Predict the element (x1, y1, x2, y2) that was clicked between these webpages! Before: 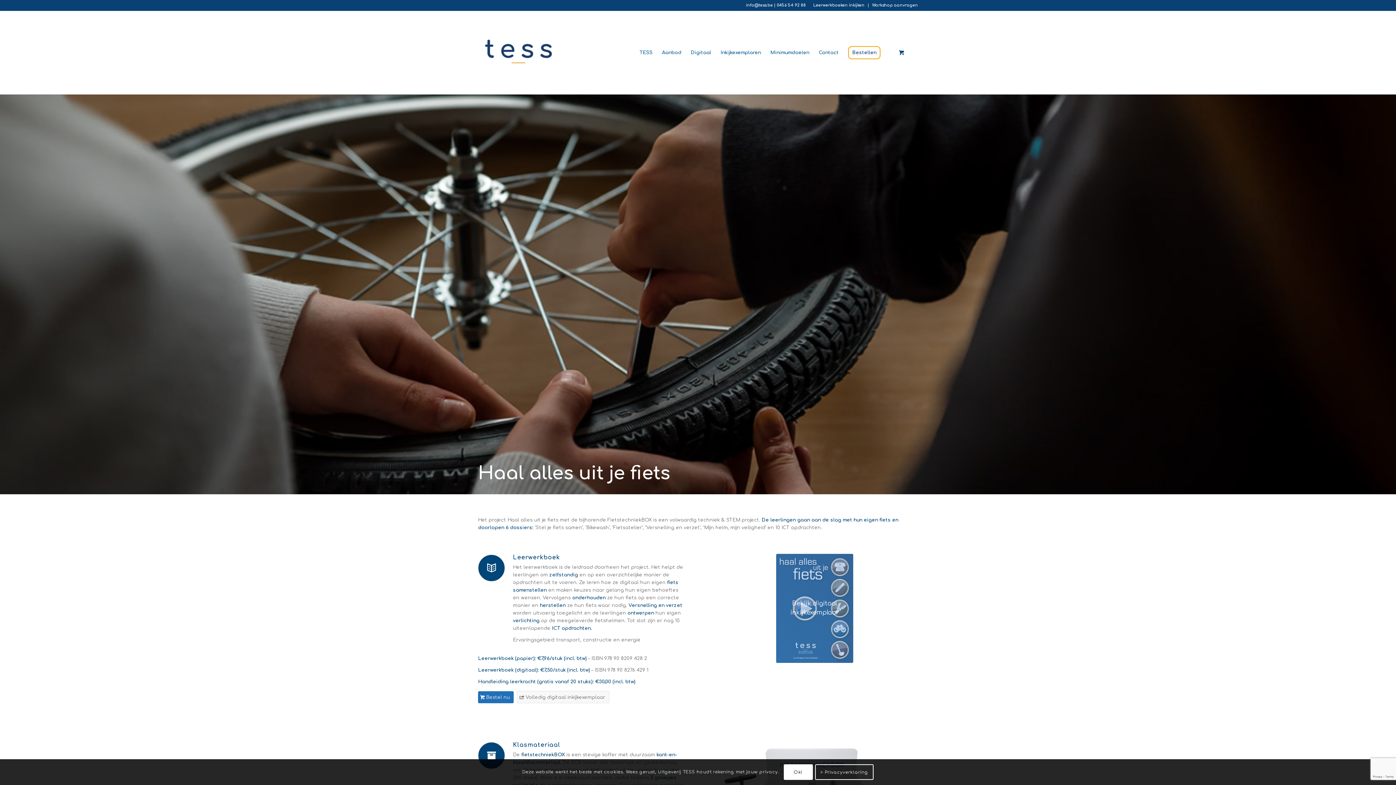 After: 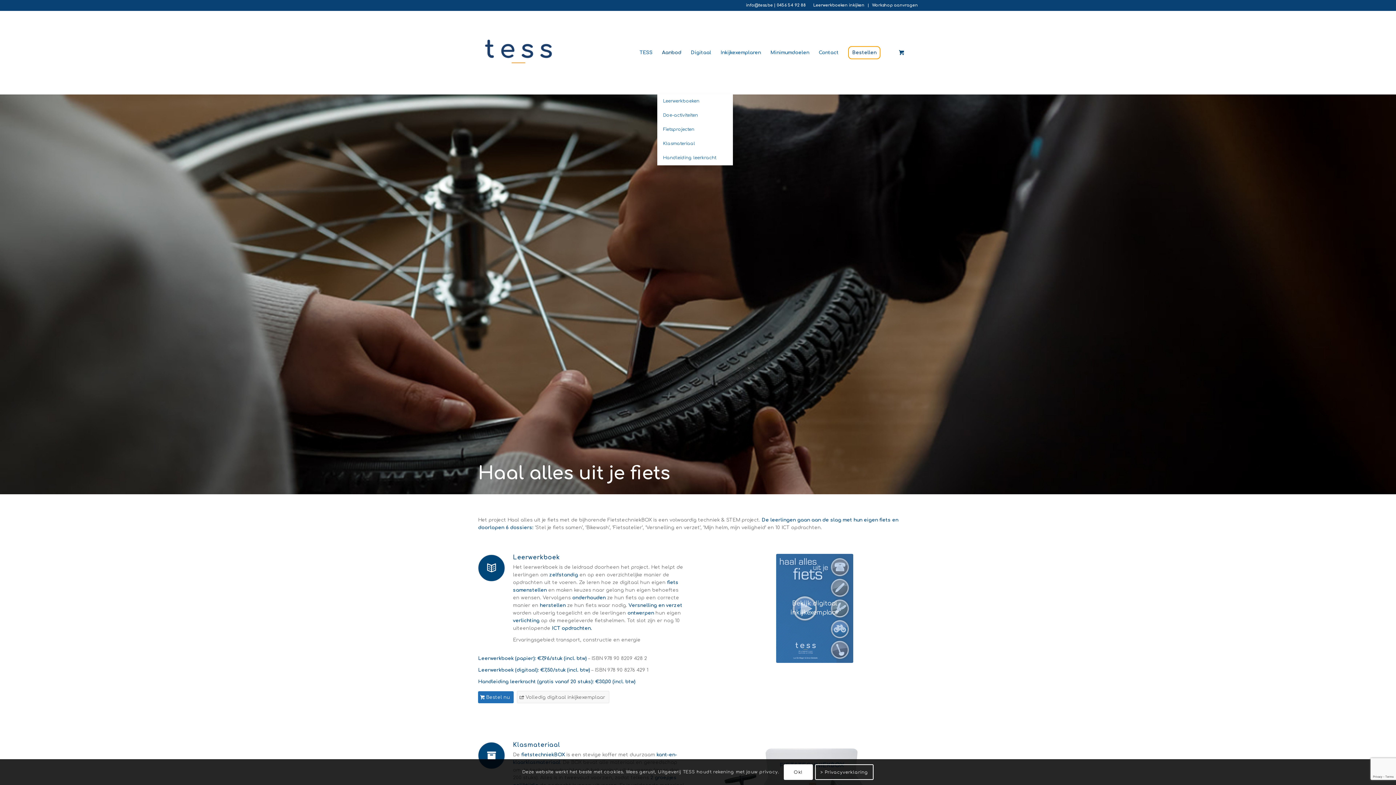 Action: label: Aanbod bbox: (657, 10, 686, 94)